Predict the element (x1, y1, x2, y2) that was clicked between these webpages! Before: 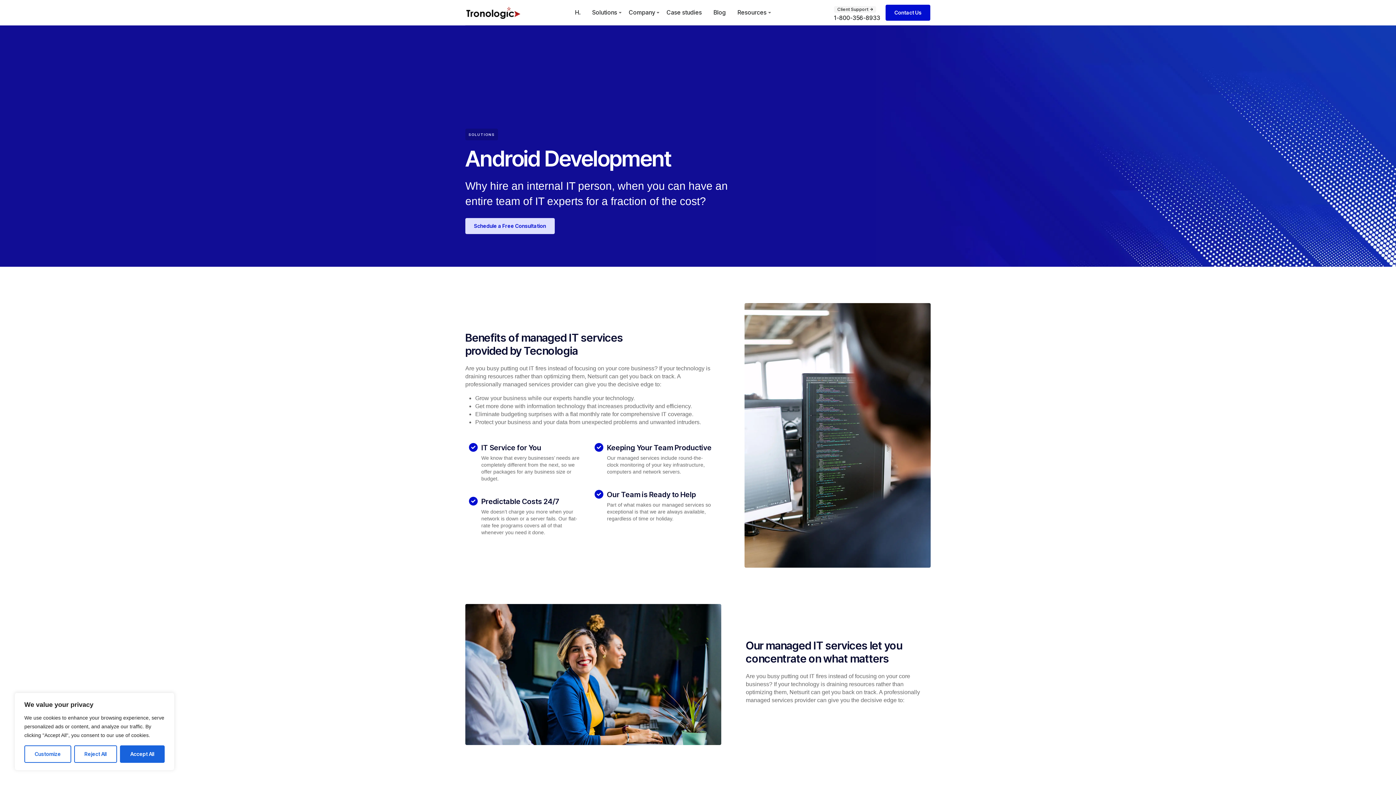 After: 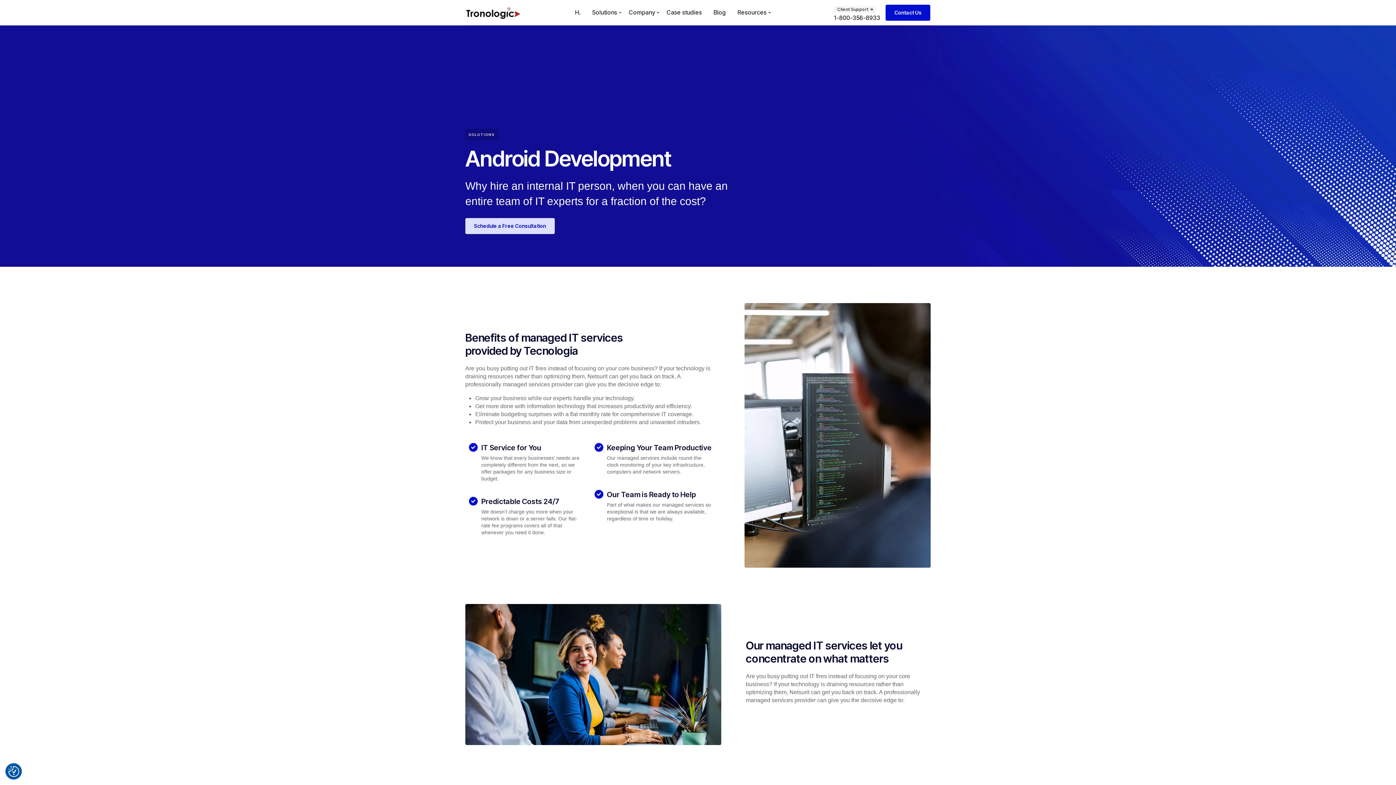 Action: label: Accept All bbox: (120, 745, 164, 763)